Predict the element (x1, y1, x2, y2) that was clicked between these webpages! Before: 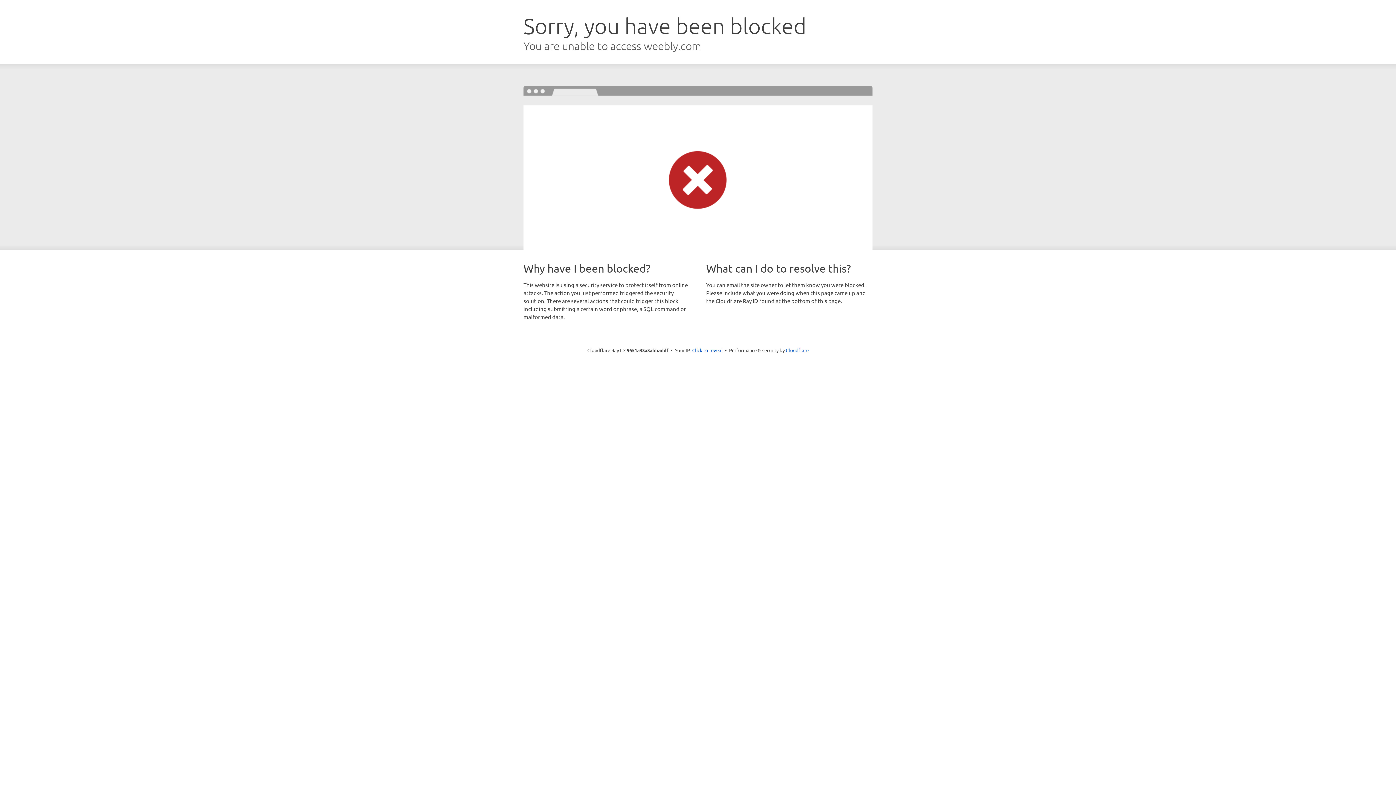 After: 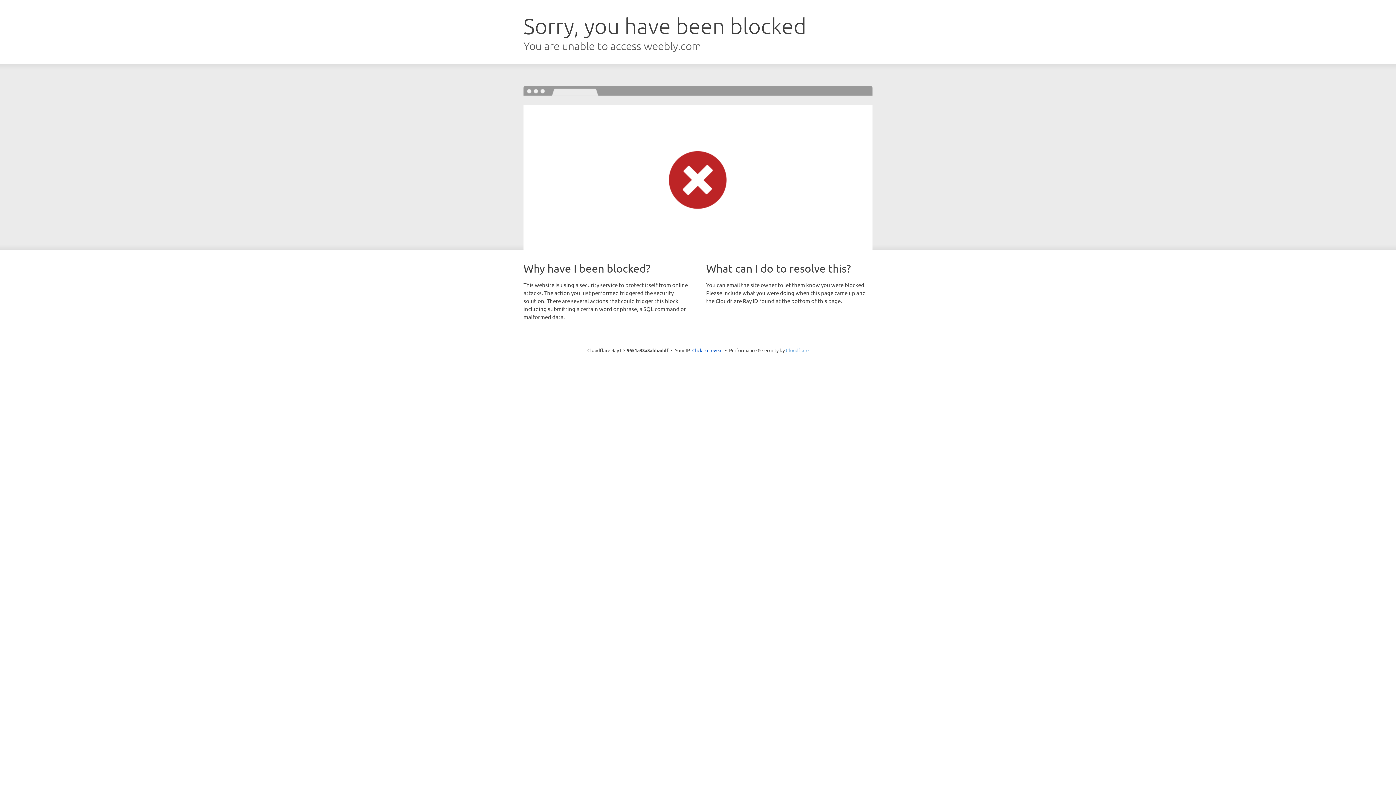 Action: bbox: (786, 347, 808, 353) label: Cloudflare